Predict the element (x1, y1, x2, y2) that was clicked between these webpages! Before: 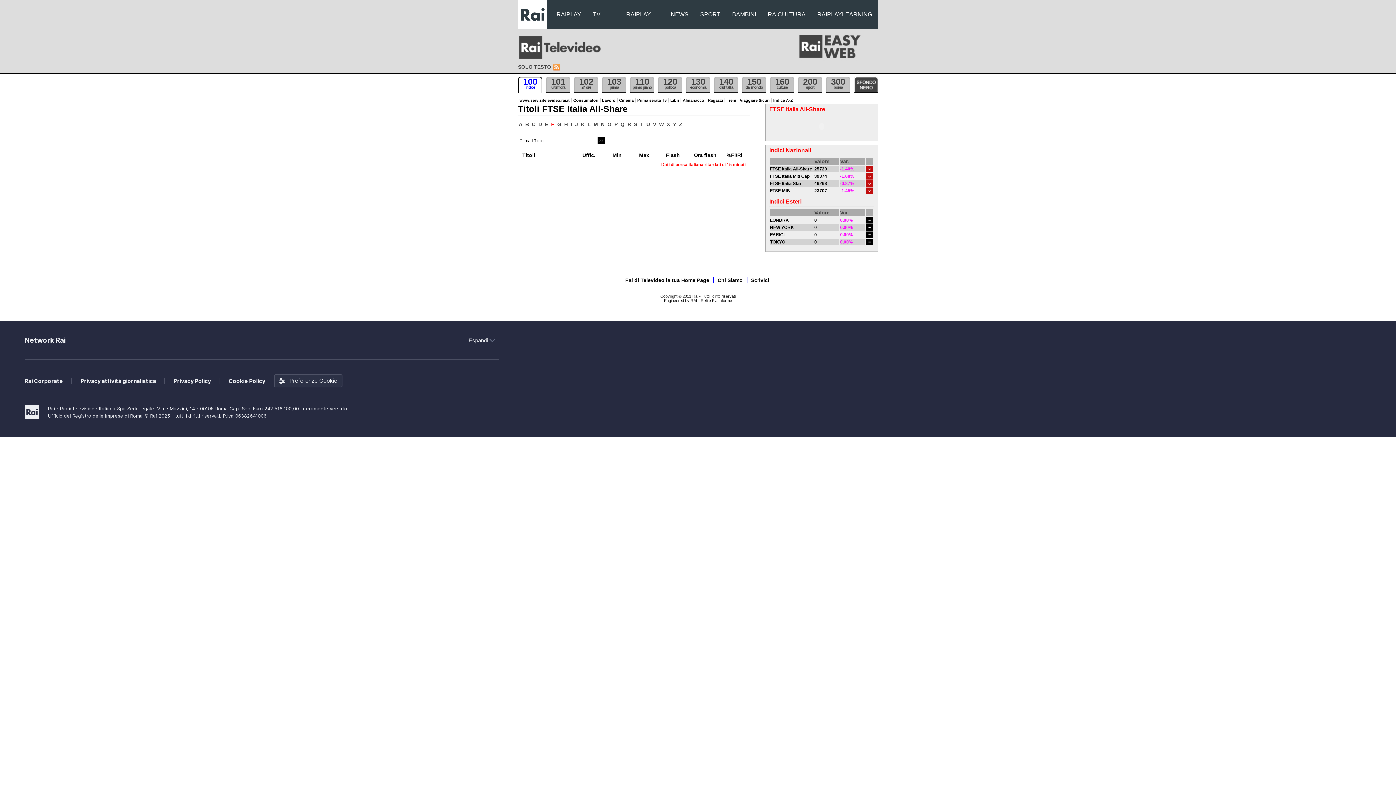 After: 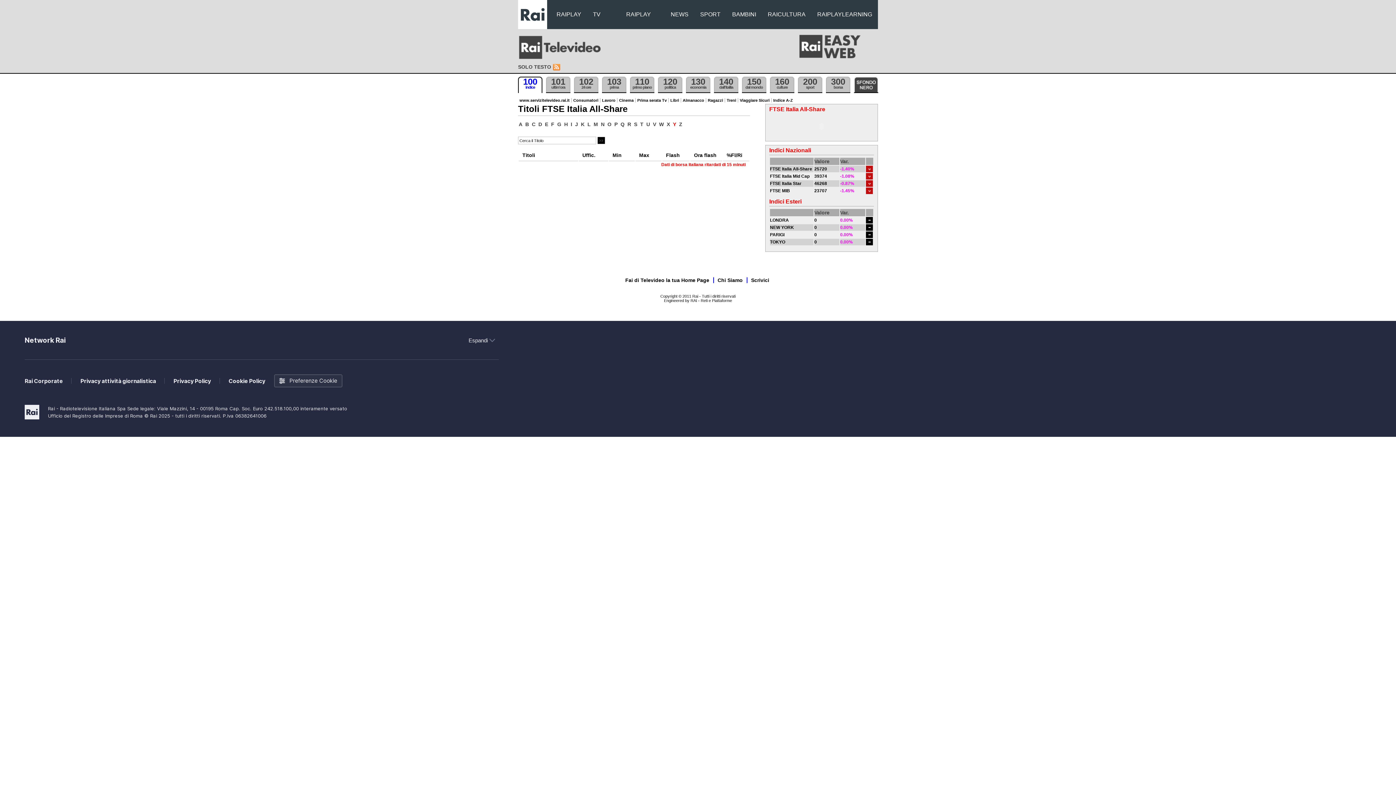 Action: label: Y bbox: (672, 121, 677, 127)